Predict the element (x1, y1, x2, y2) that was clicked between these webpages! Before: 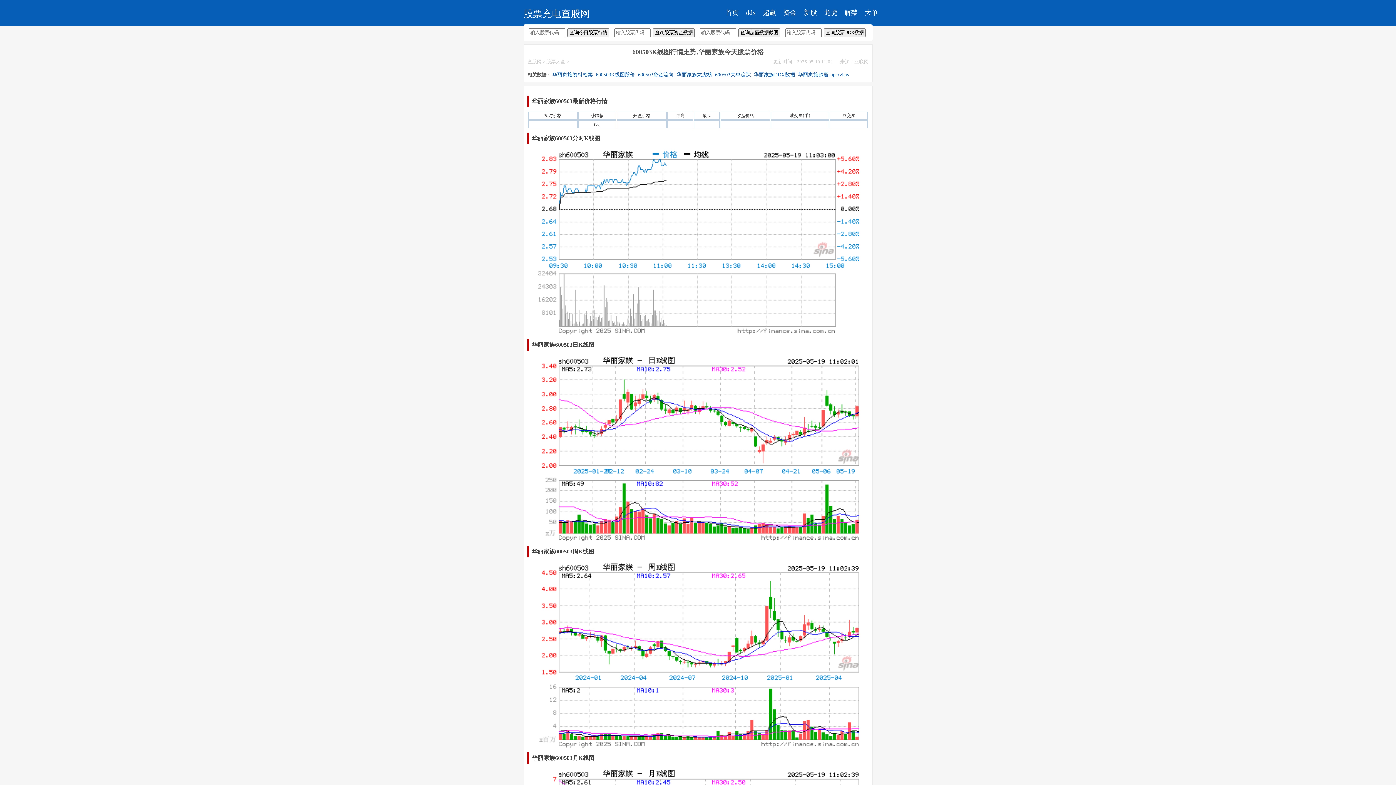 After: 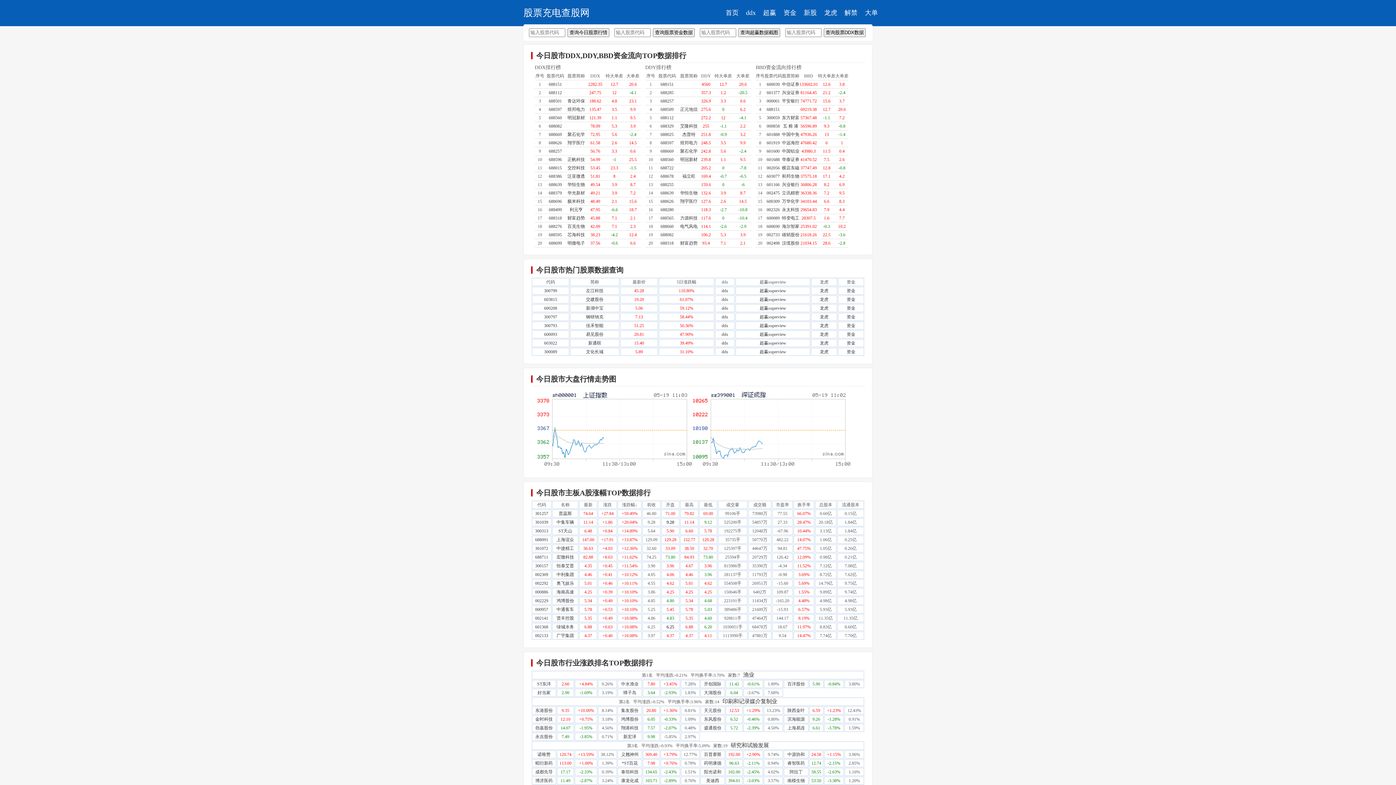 Action: label: 股票充电查股网 bbox: (523, 5, 589, 20)